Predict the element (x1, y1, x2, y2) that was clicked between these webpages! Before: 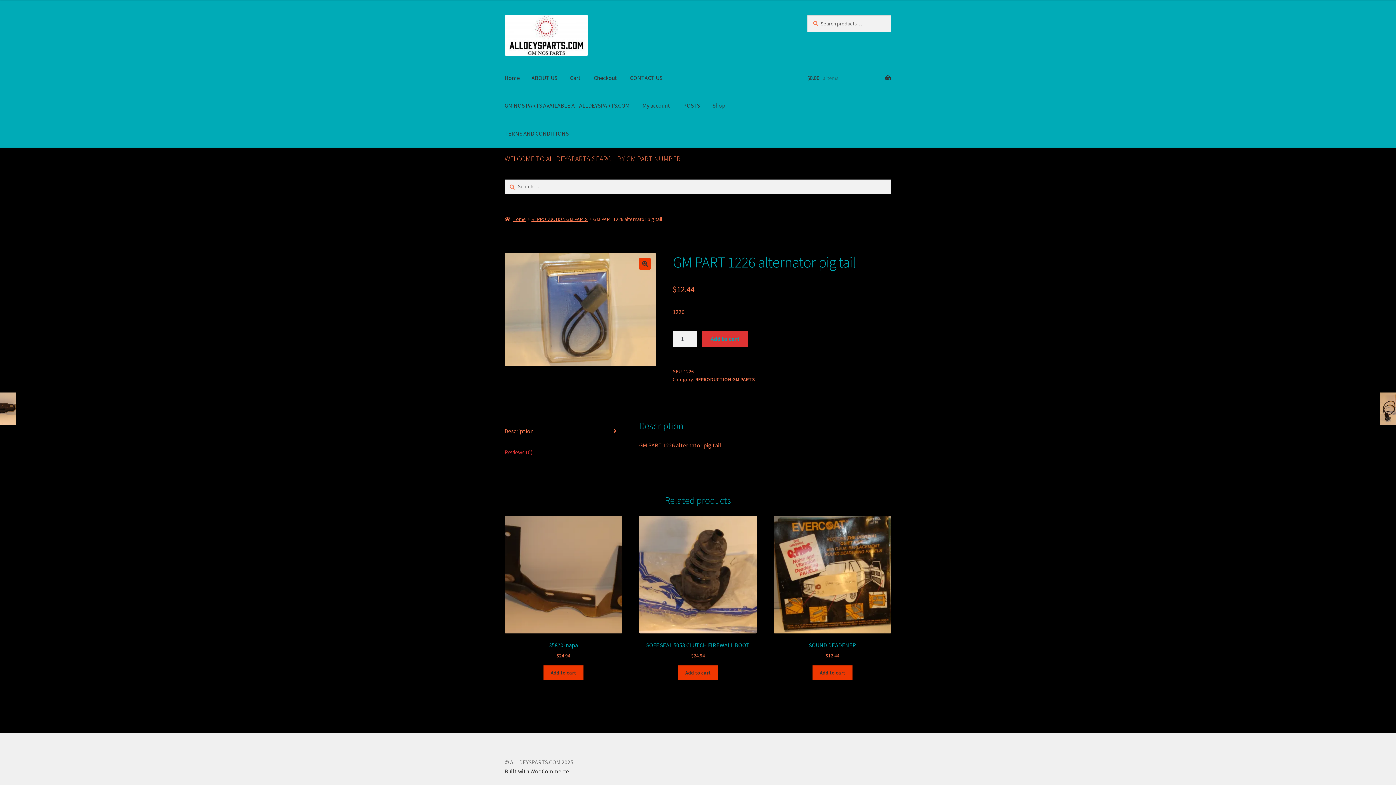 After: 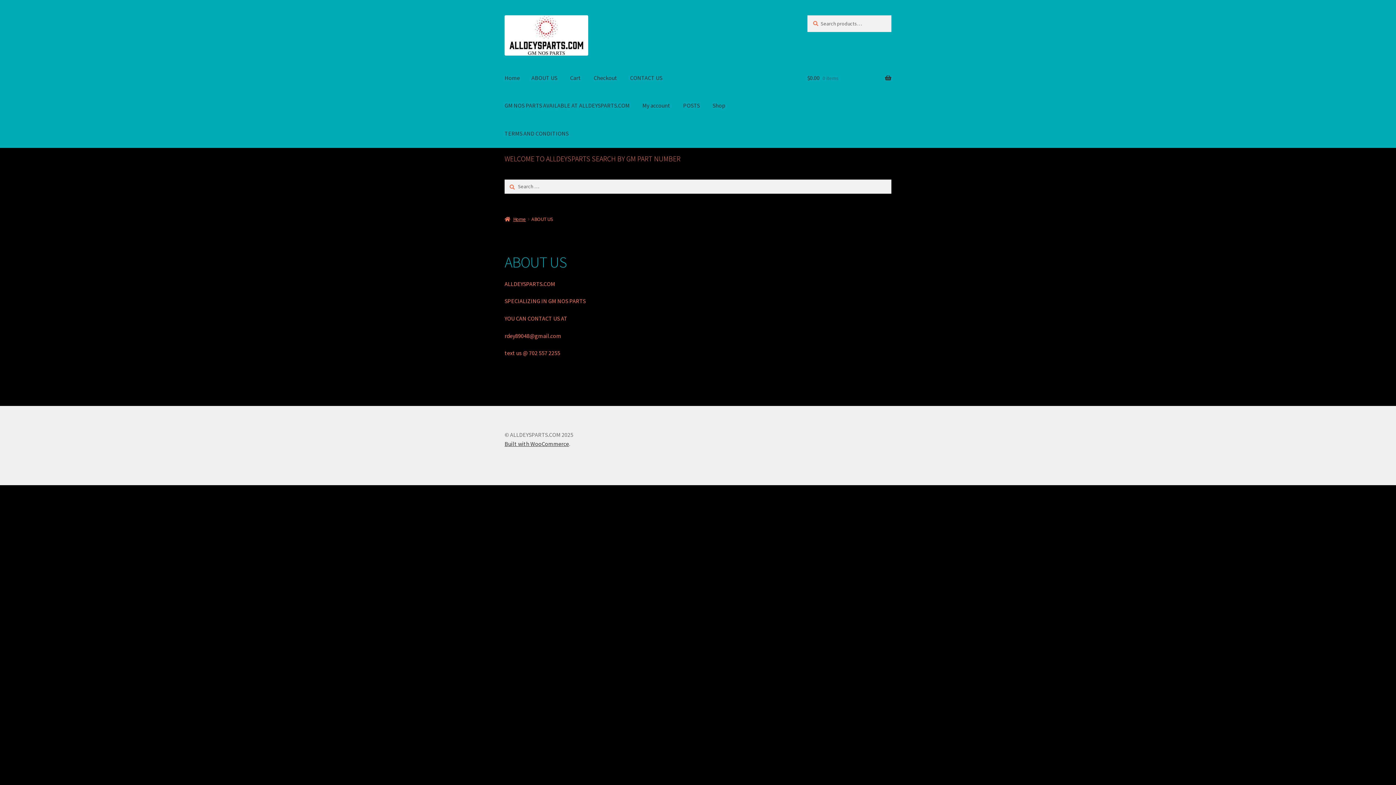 Action: bbox: (525, 63, 563, 91) label: ABOUT US